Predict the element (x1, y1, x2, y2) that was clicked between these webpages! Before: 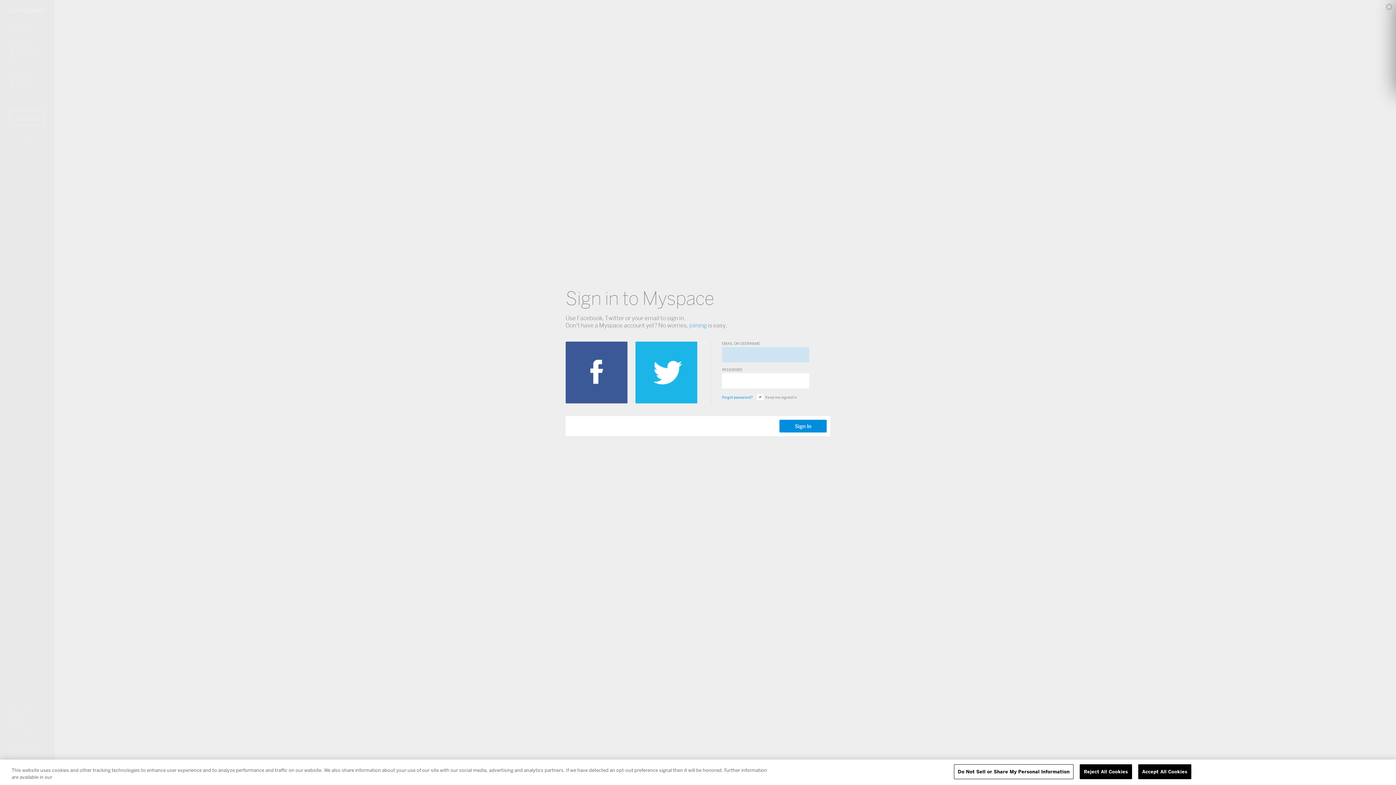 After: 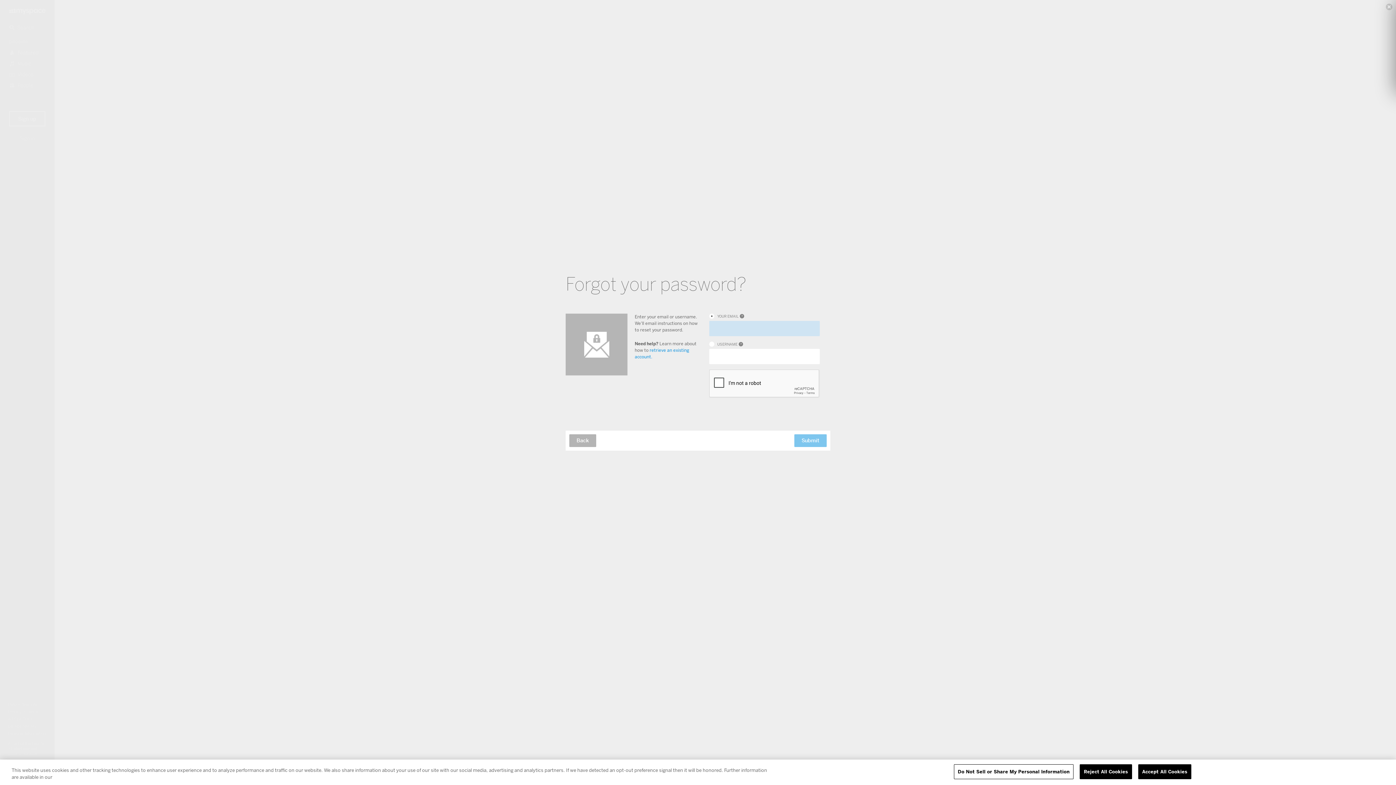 Action: bbox: (722, 394, 752, 400) label: Forgot password?